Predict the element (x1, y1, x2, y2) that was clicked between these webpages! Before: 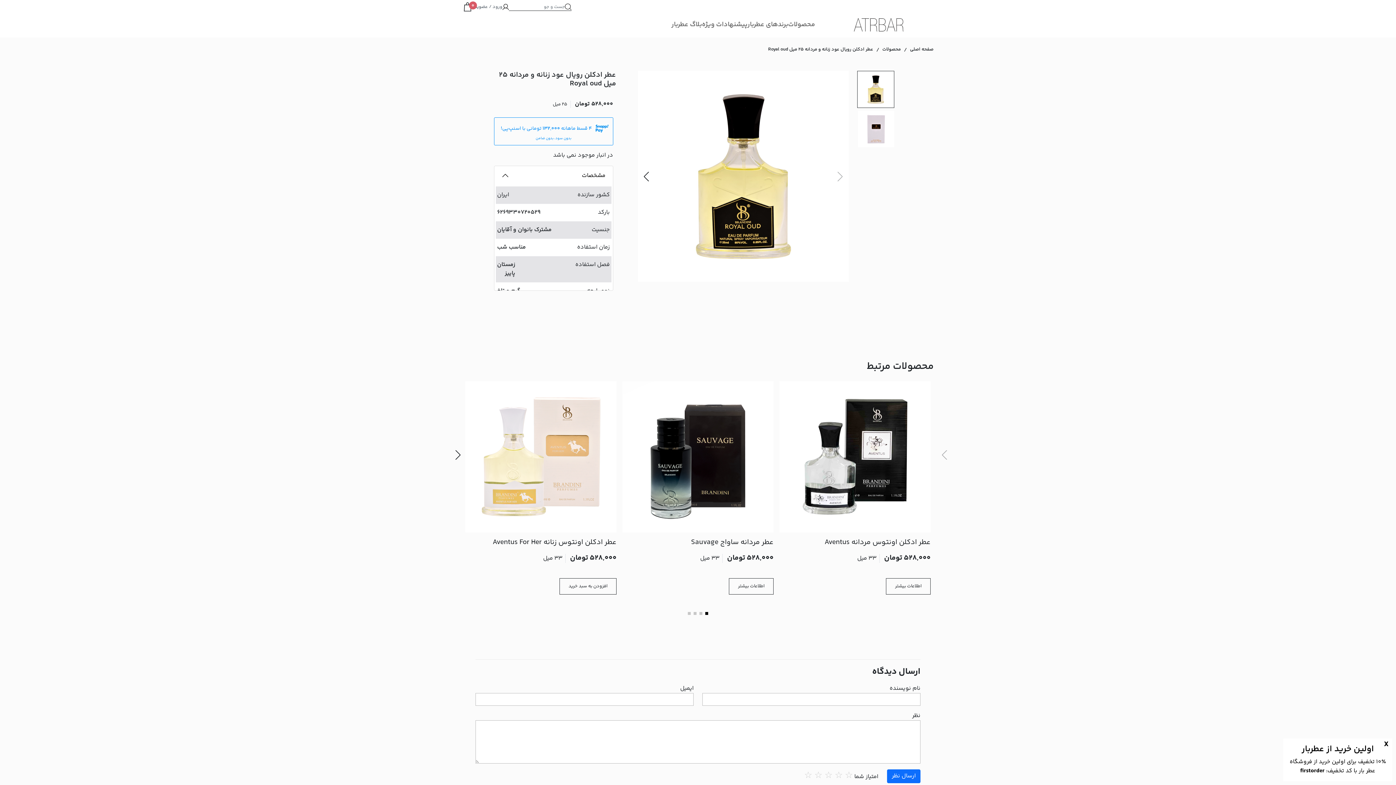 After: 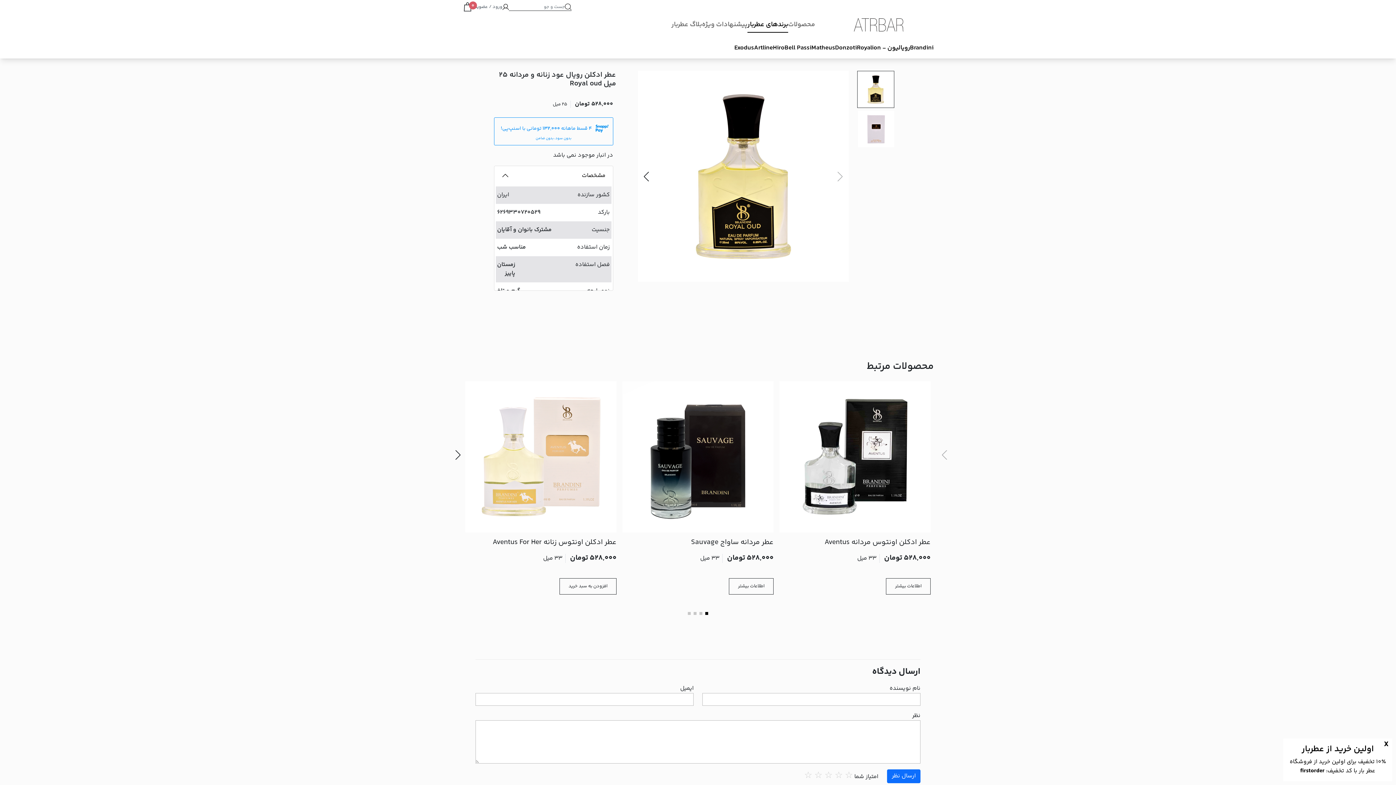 Action: label: برندهای عطربار bbox: (747, 17, 788, 32)